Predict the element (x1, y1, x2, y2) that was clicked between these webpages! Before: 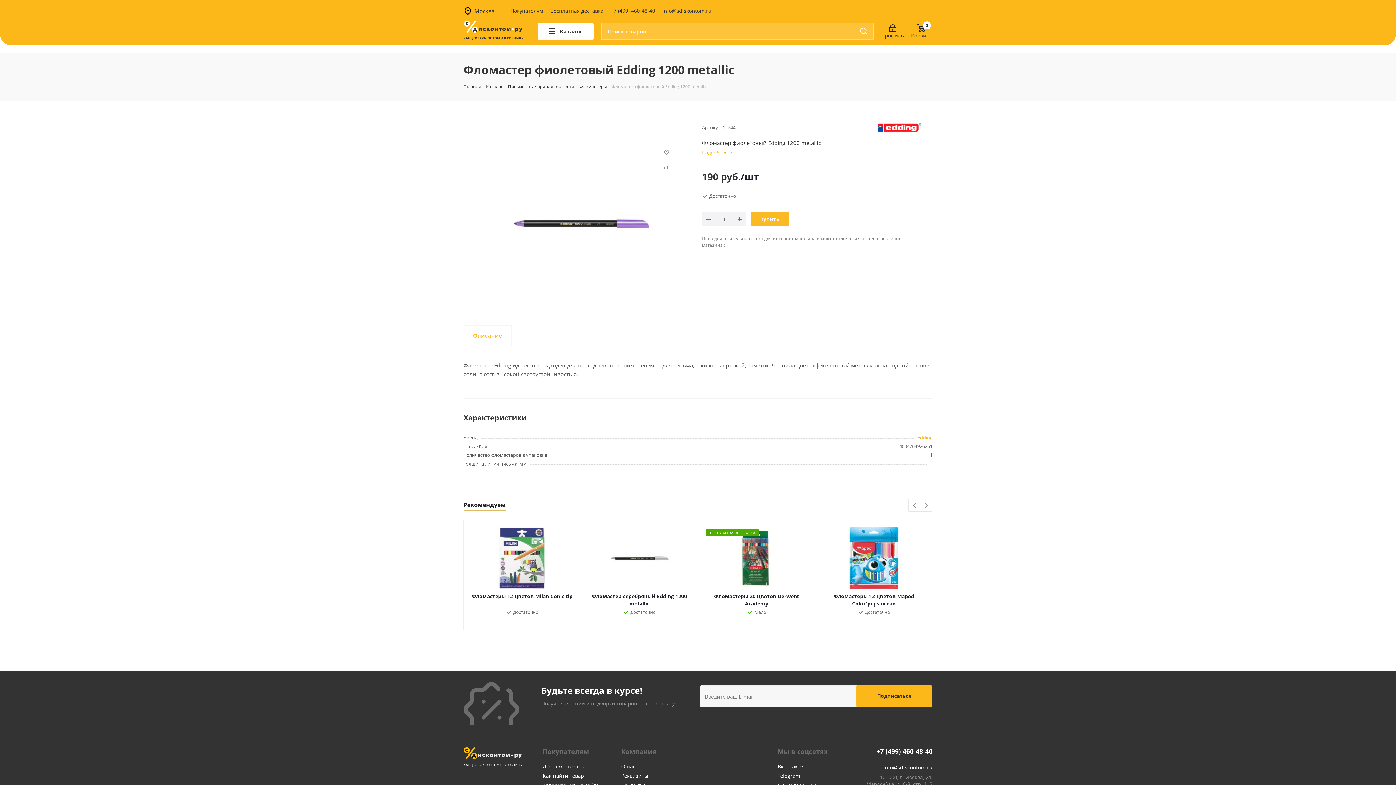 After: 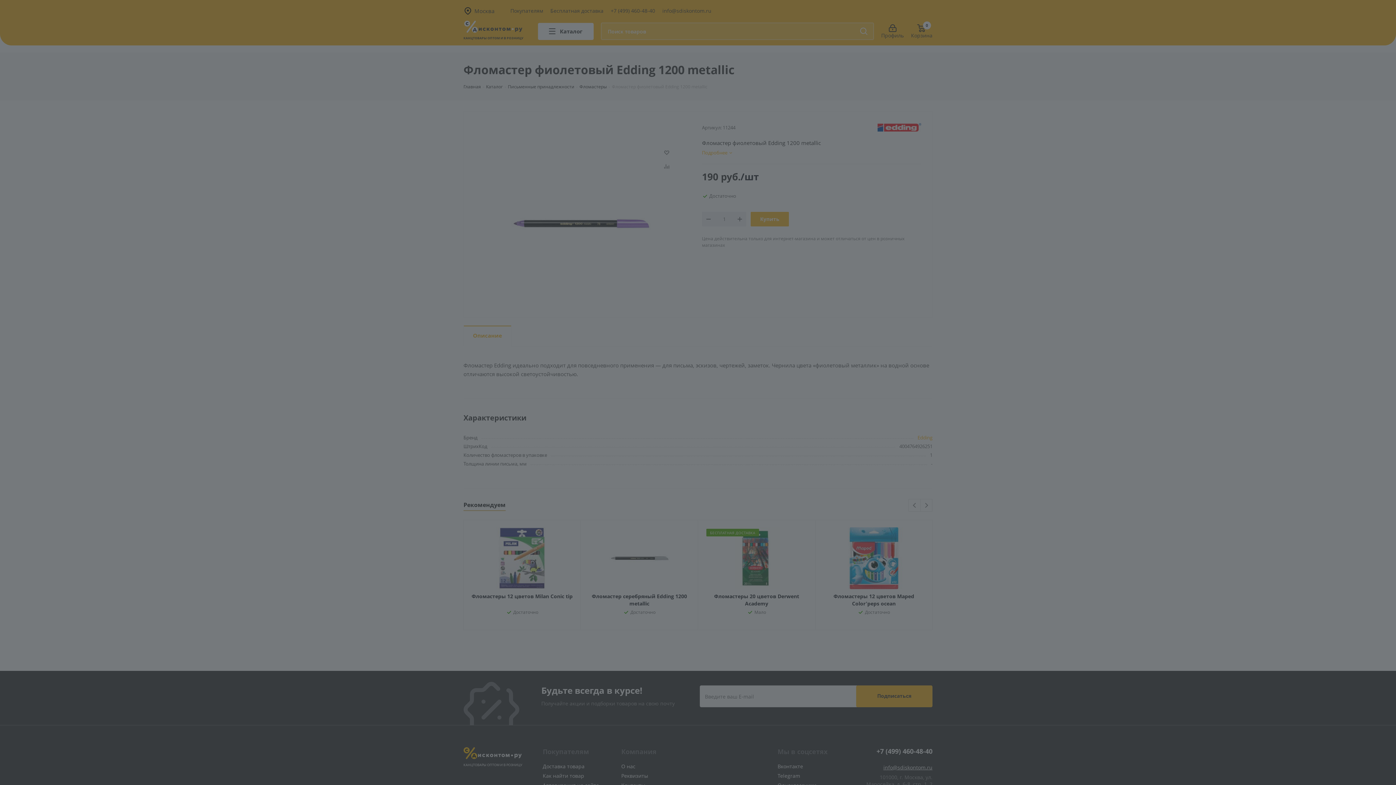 Action: label: Профиль bbox: (881, 25, 904, 38)